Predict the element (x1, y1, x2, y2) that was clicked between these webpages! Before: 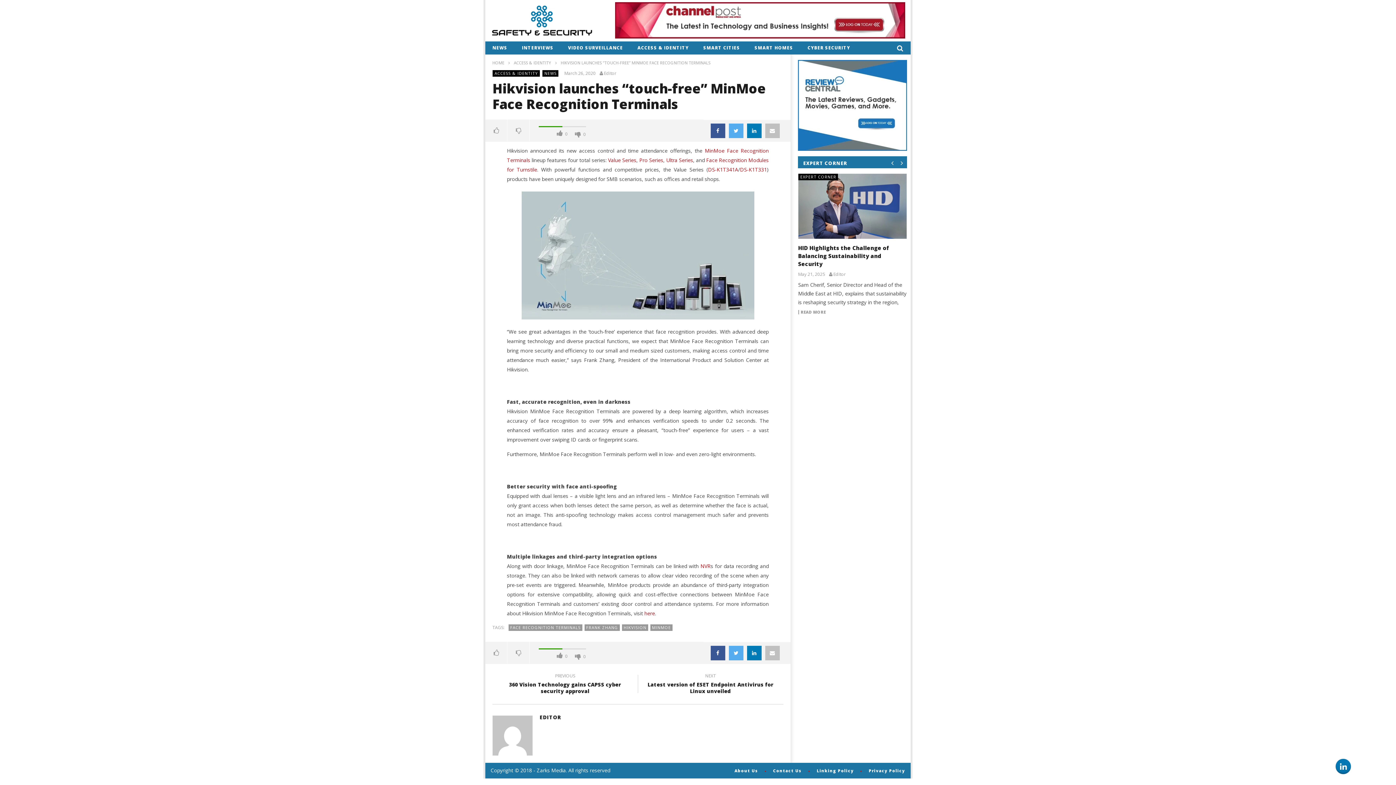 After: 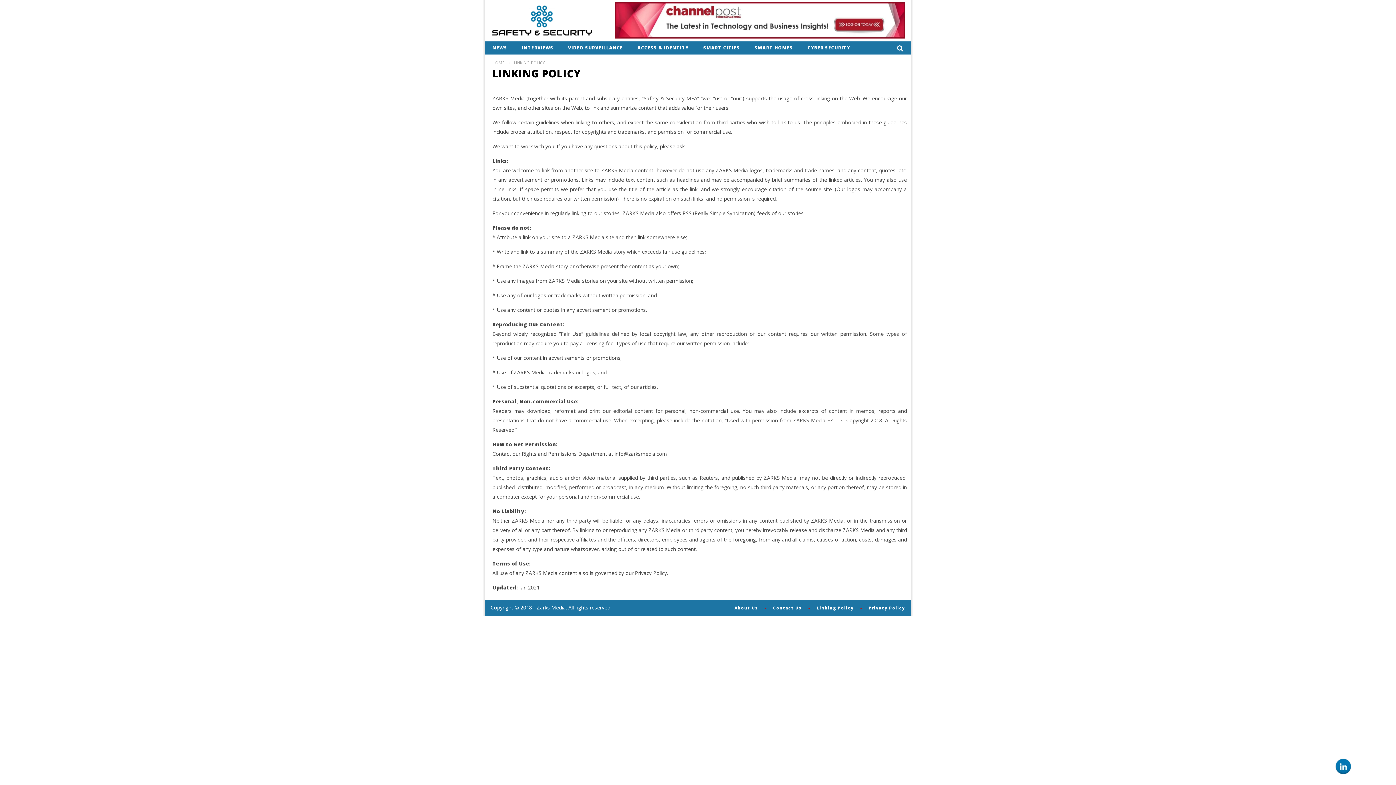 Action: bbox: (816, 768, 854, 774) label: Linking Policy